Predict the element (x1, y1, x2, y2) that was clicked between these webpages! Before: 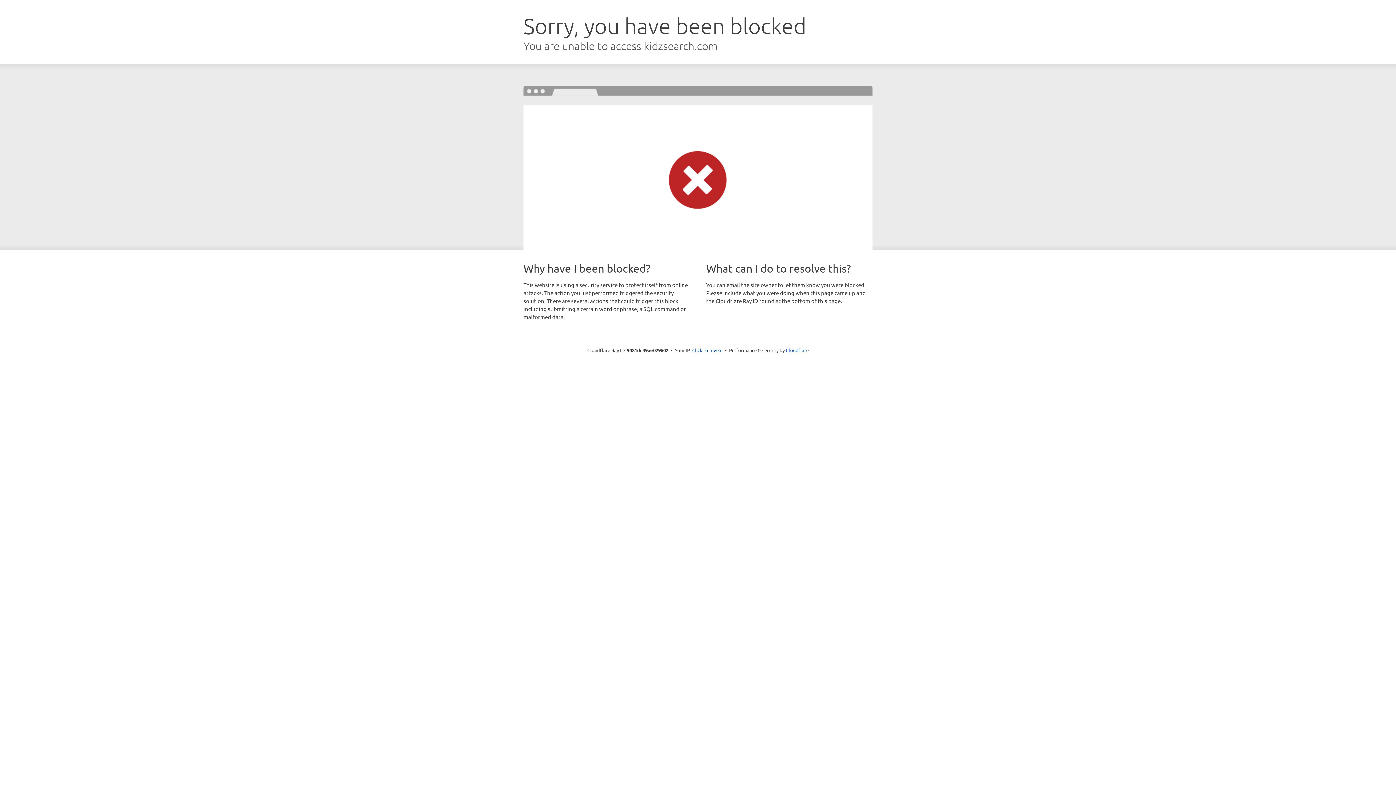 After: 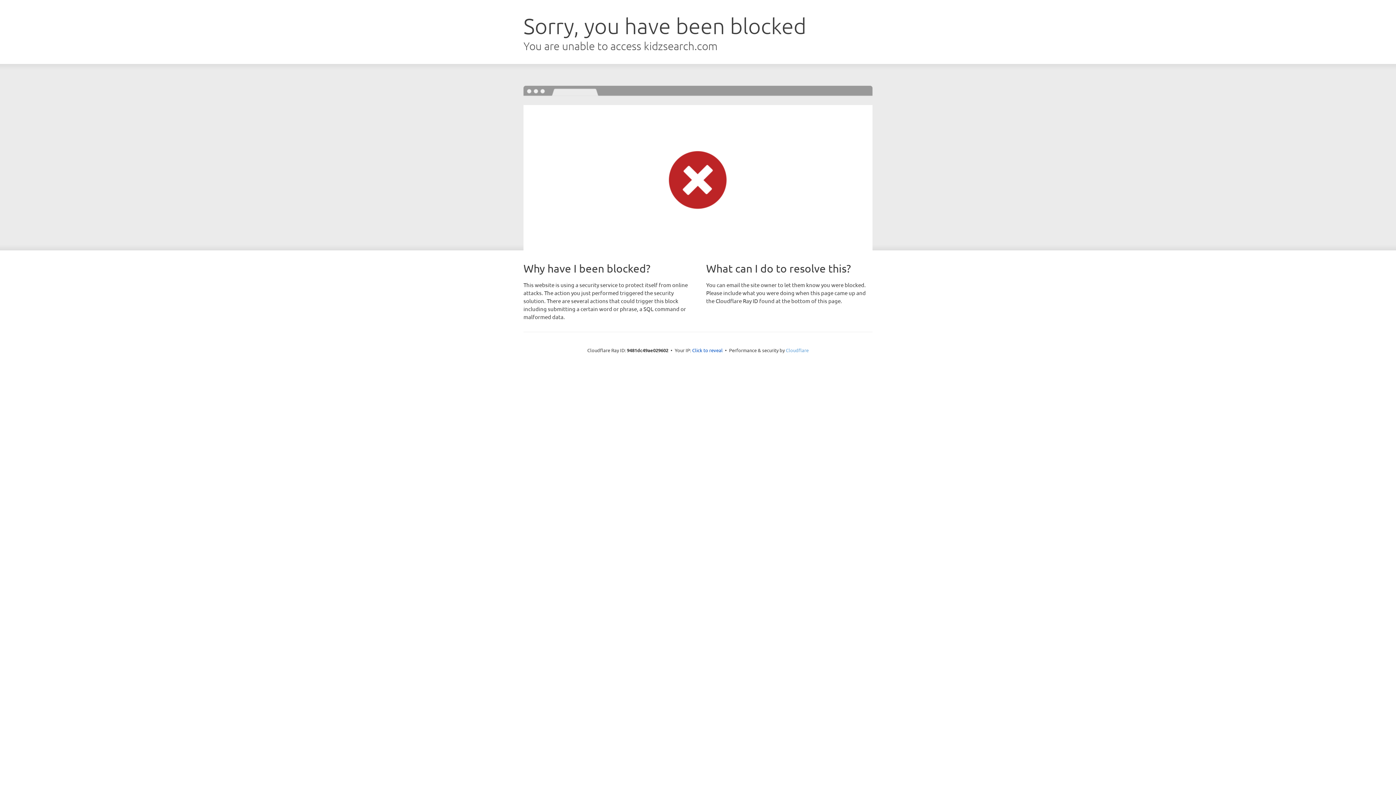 Action: bbox: (786, 347, 808, 353) label: Cloudflare